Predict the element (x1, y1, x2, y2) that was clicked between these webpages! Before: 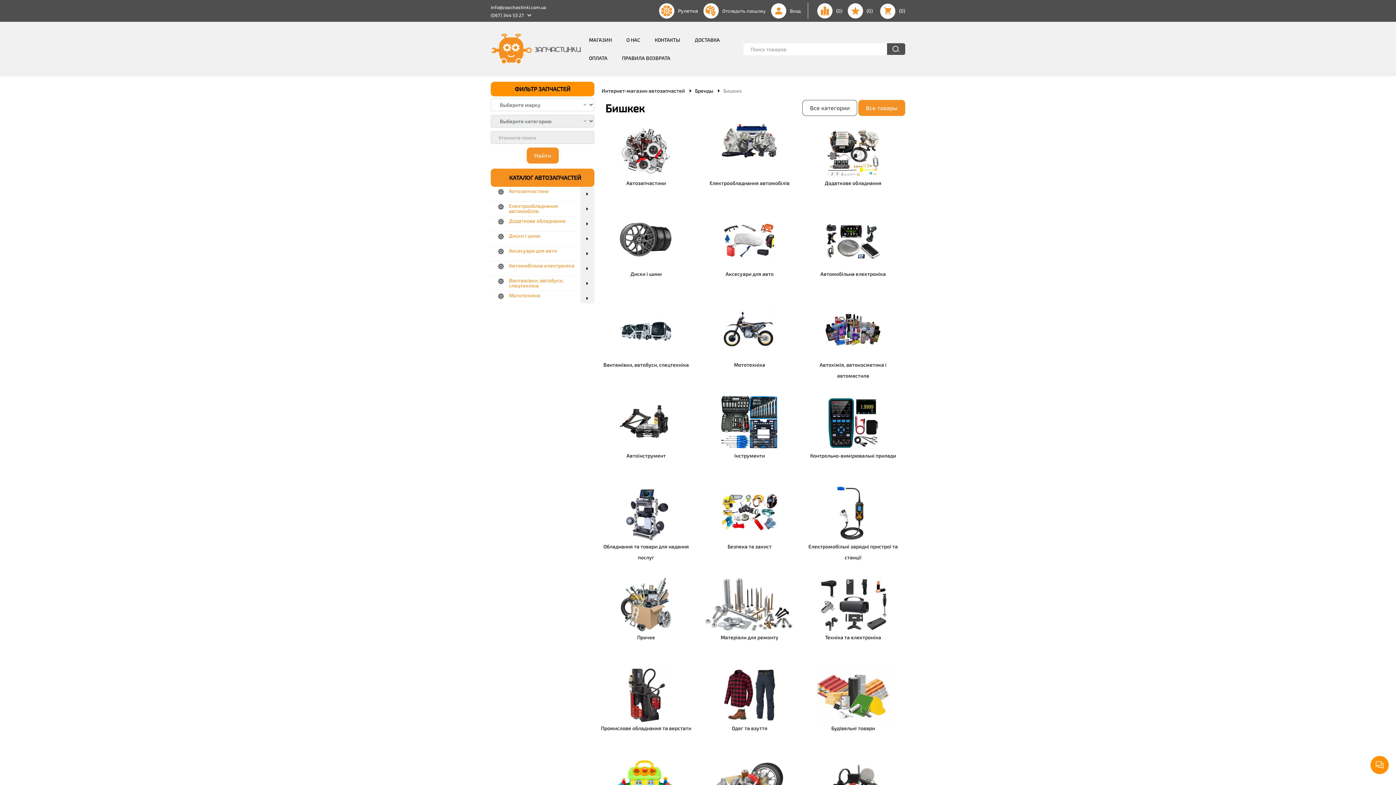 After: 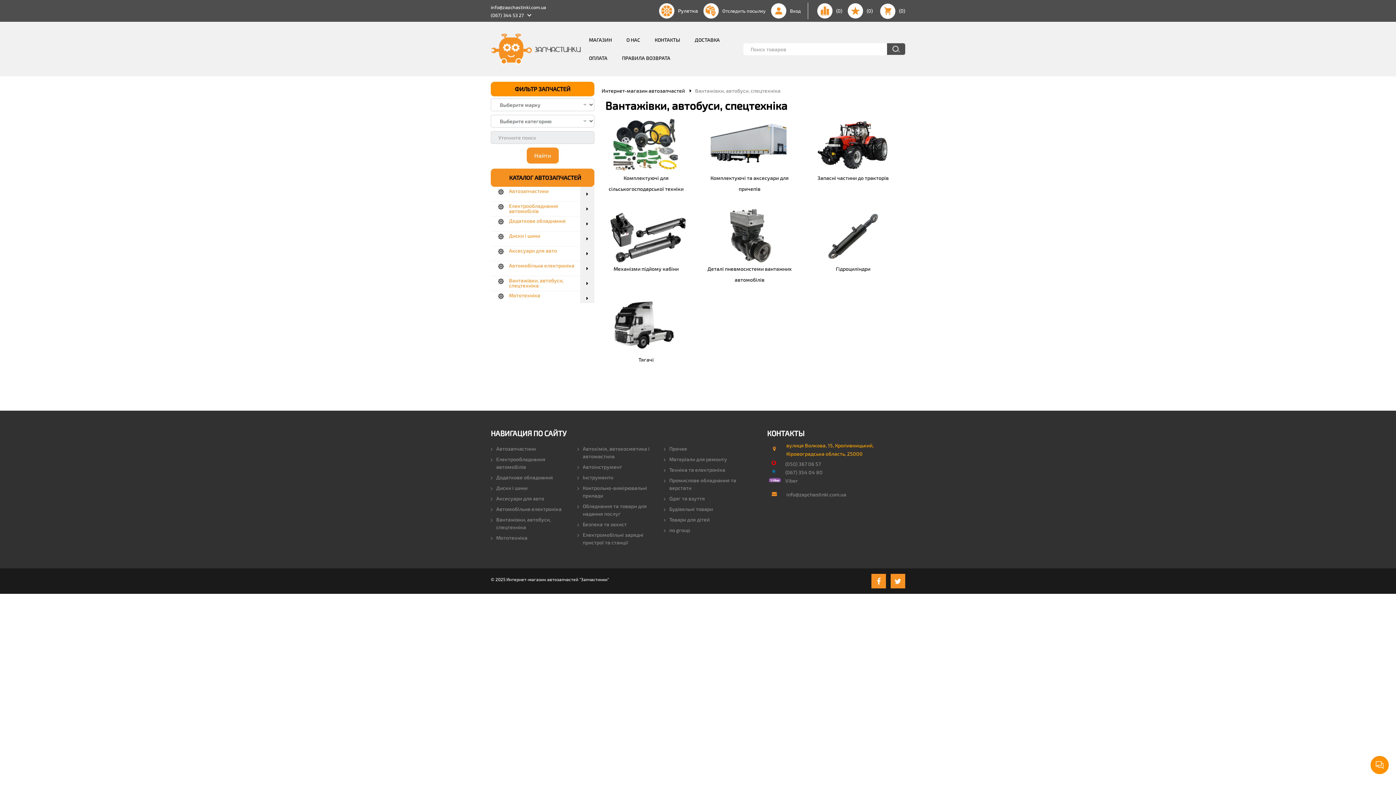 Action: bbox: (490, 276, 594, 291) label: Вантажівки, автобуси, спецтехніка